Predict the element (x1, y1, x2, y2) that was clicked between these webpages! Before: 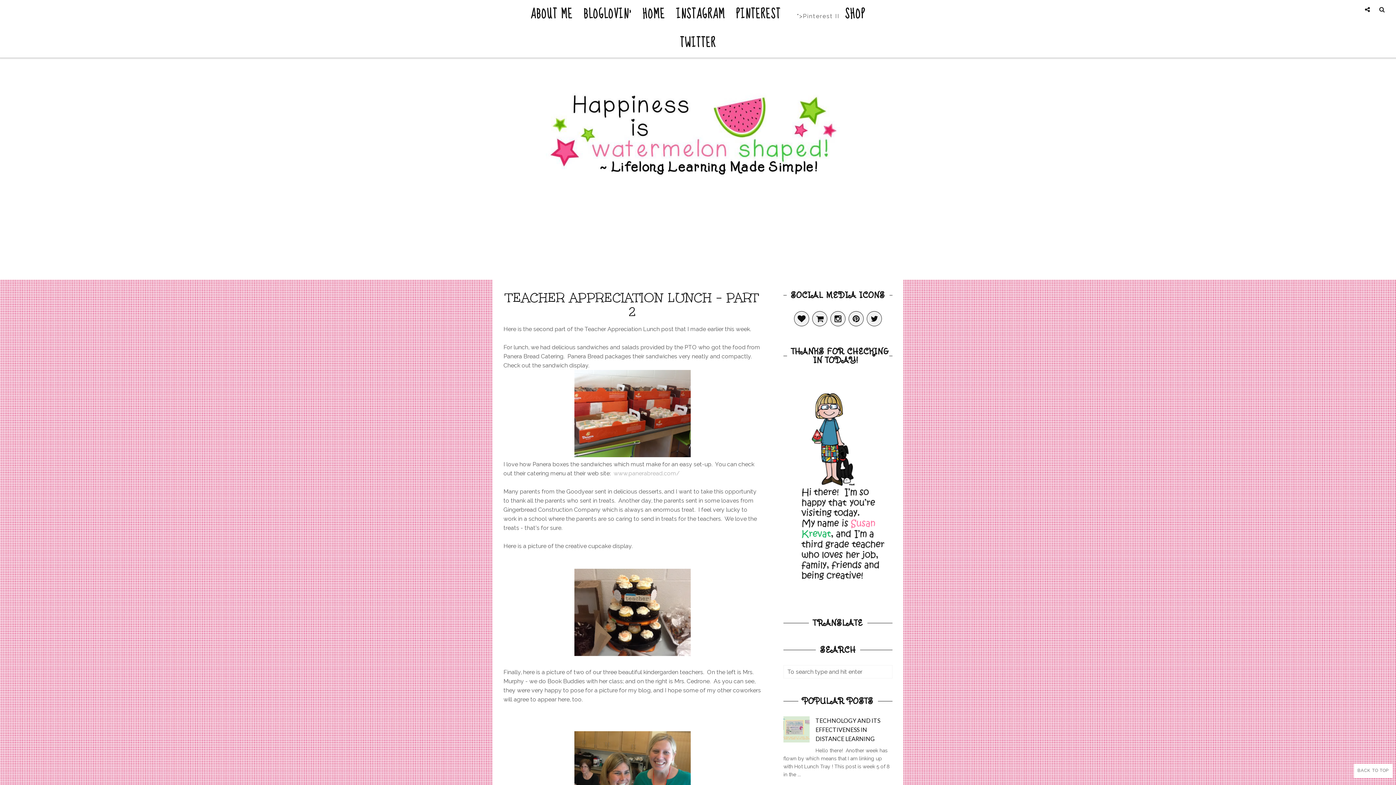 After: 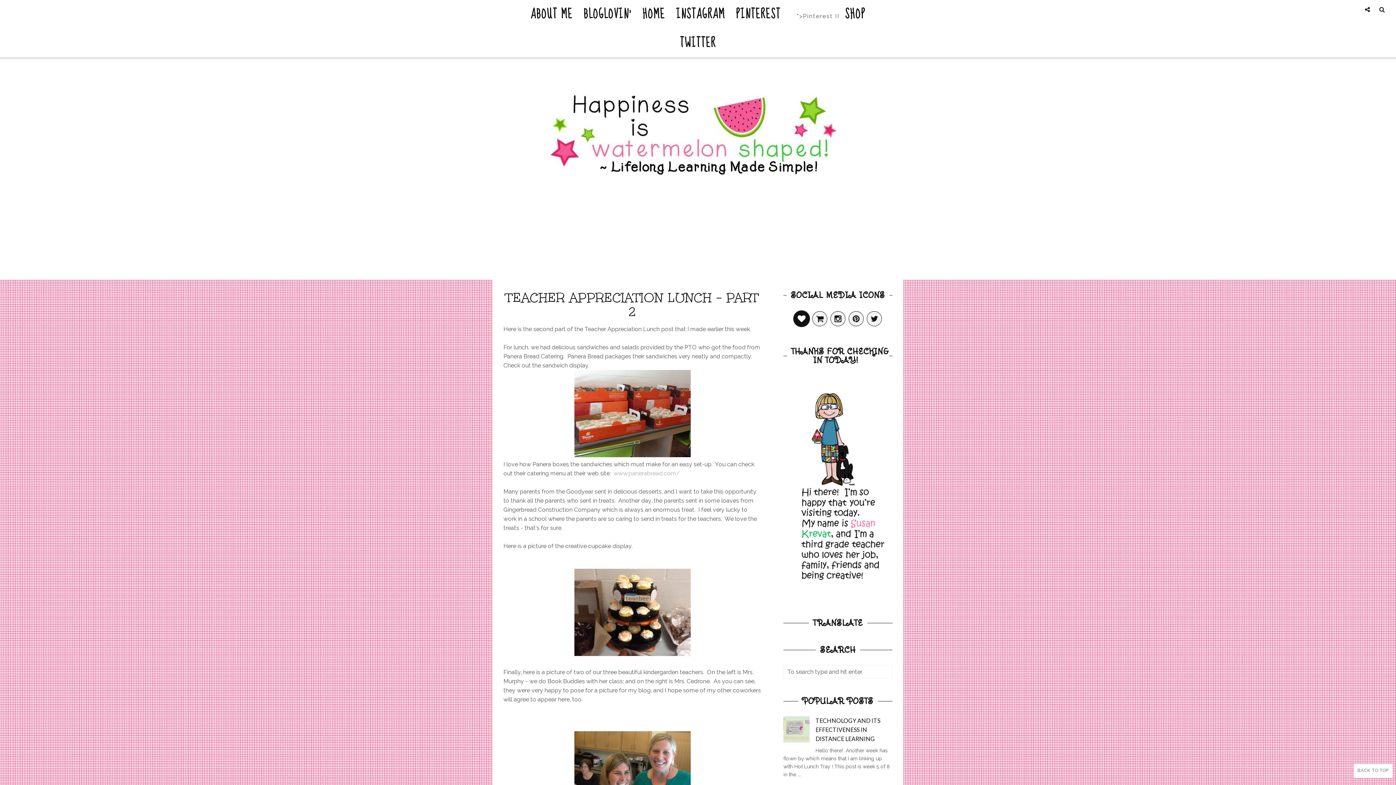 Action: bbox: (793, 310, 809, 326)